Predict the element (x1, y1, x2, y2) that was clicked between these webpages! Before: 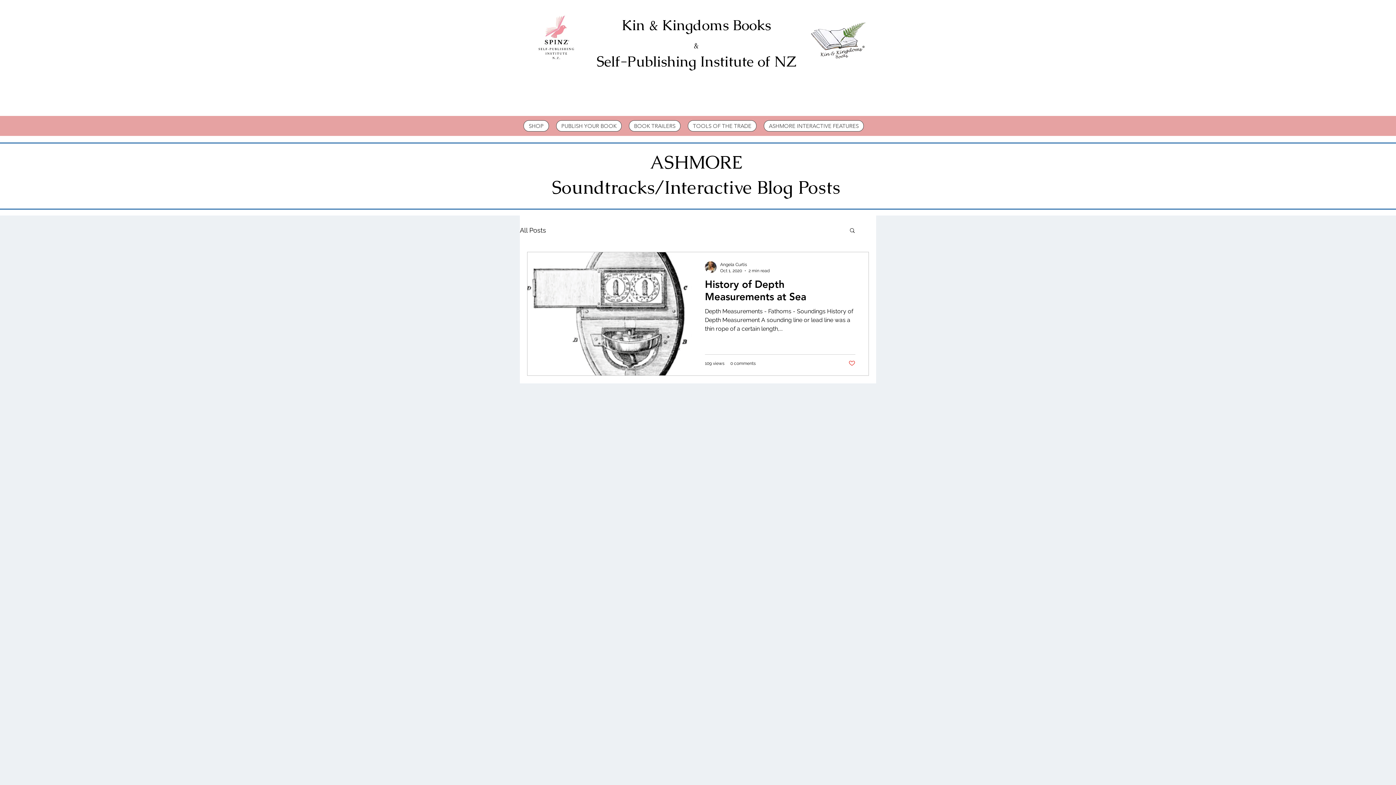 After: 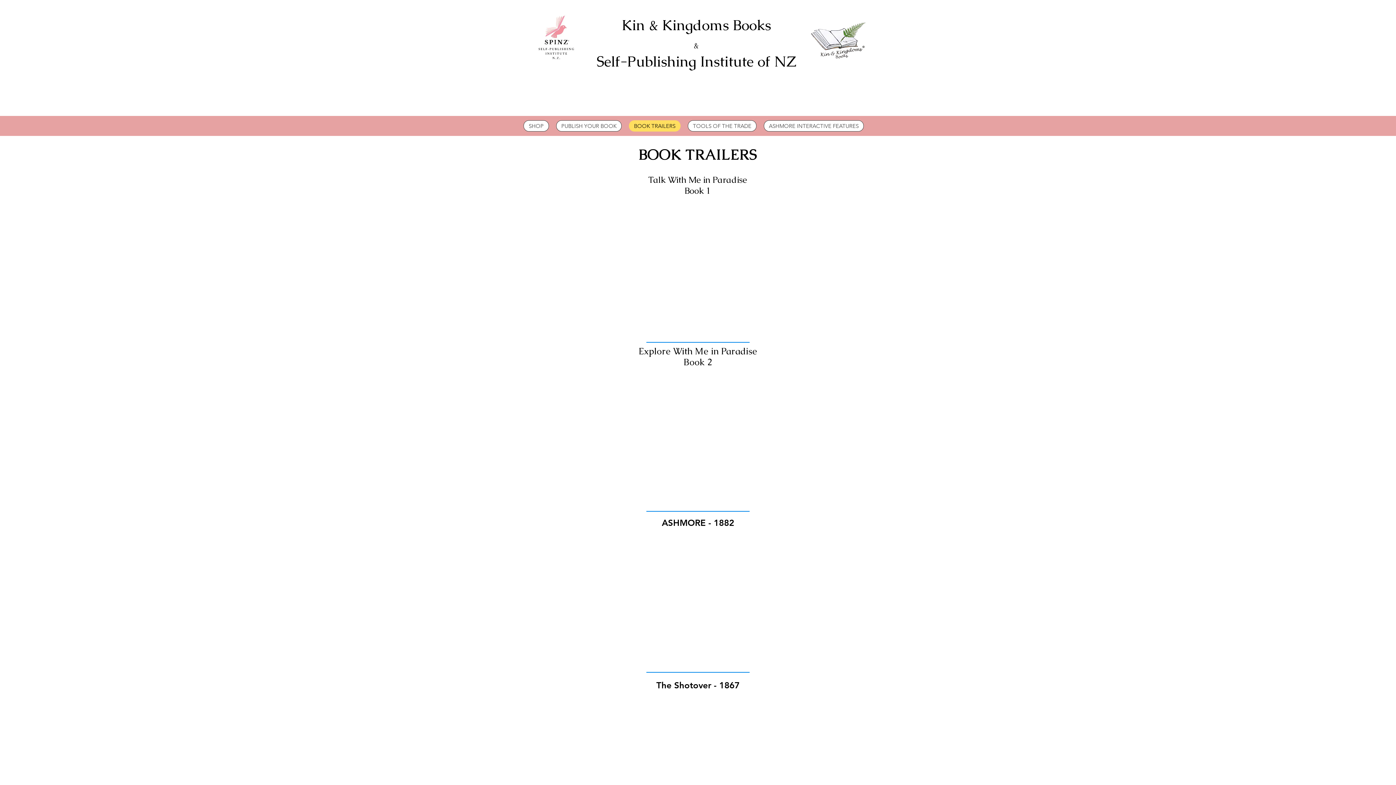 Action: label: BOOK TRAILERS bbox: (629, 120, 680, 131)